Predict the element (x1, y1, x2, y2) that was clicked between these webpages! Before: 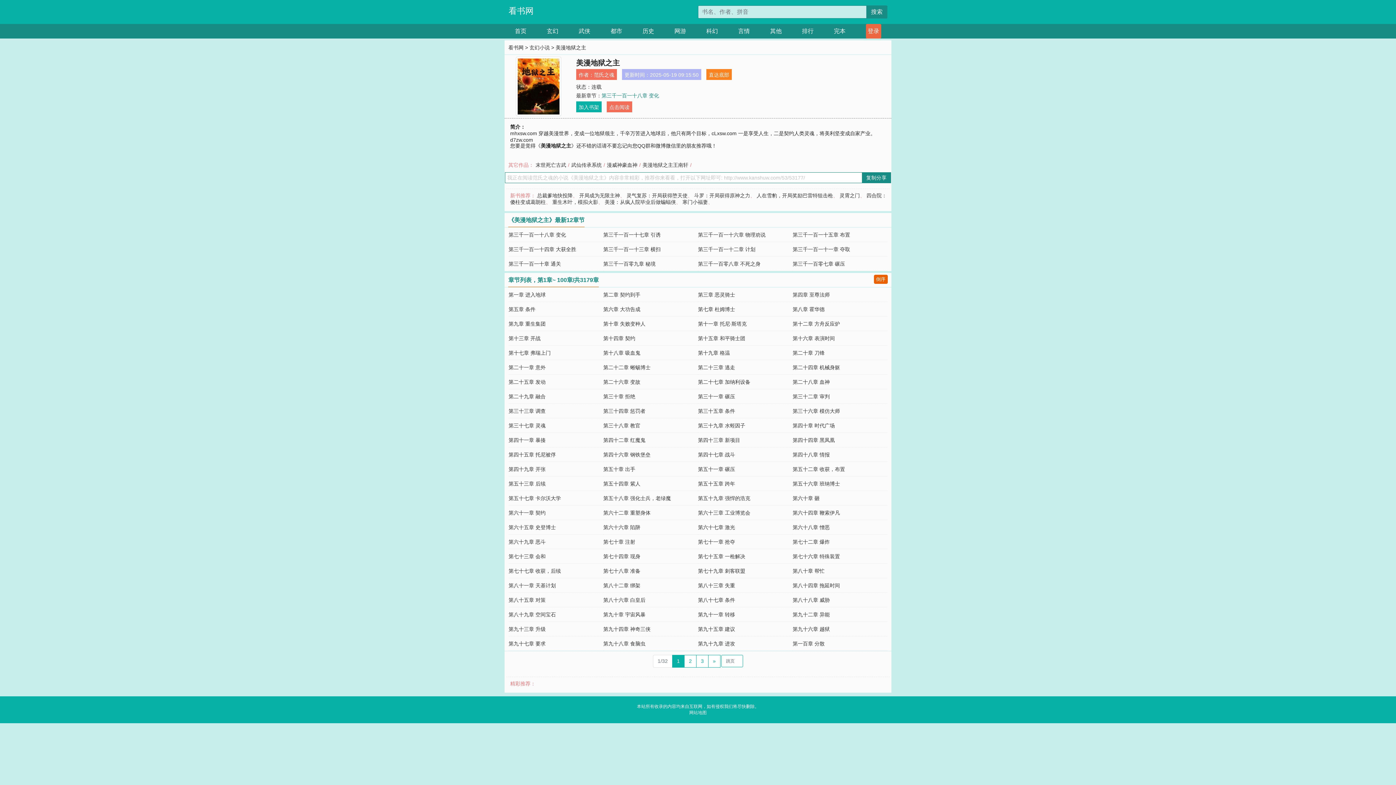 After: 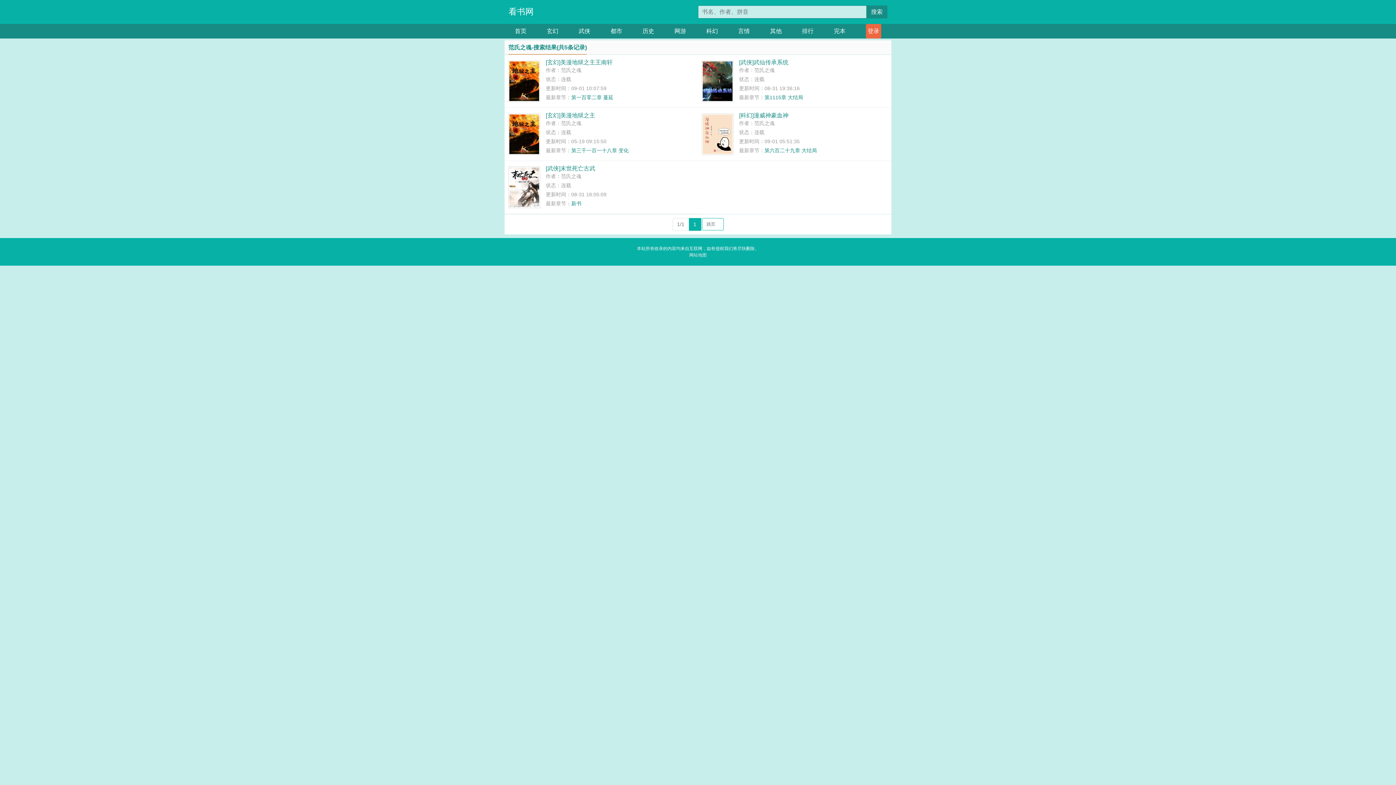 Action: bbox: (594, 72, 614, 77) label: 范氏之魂